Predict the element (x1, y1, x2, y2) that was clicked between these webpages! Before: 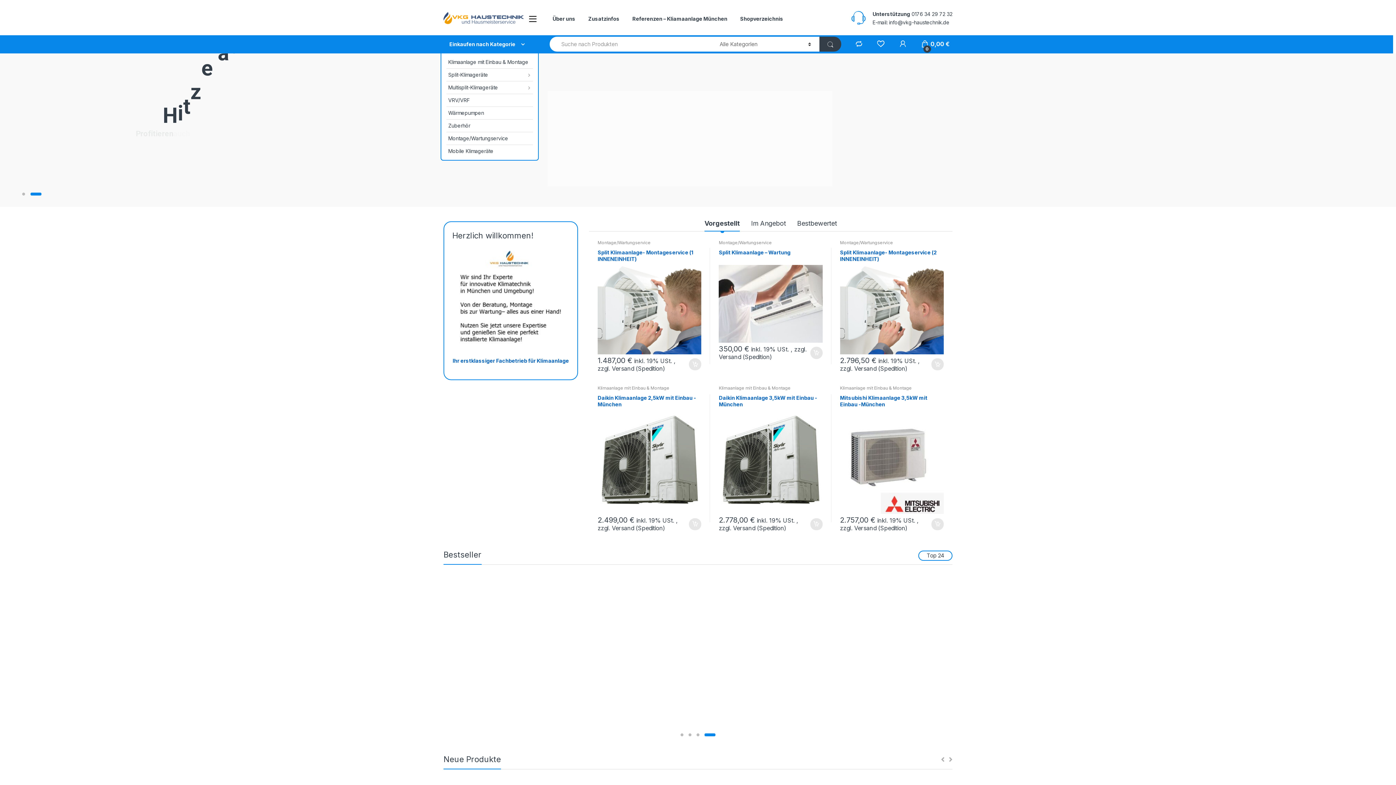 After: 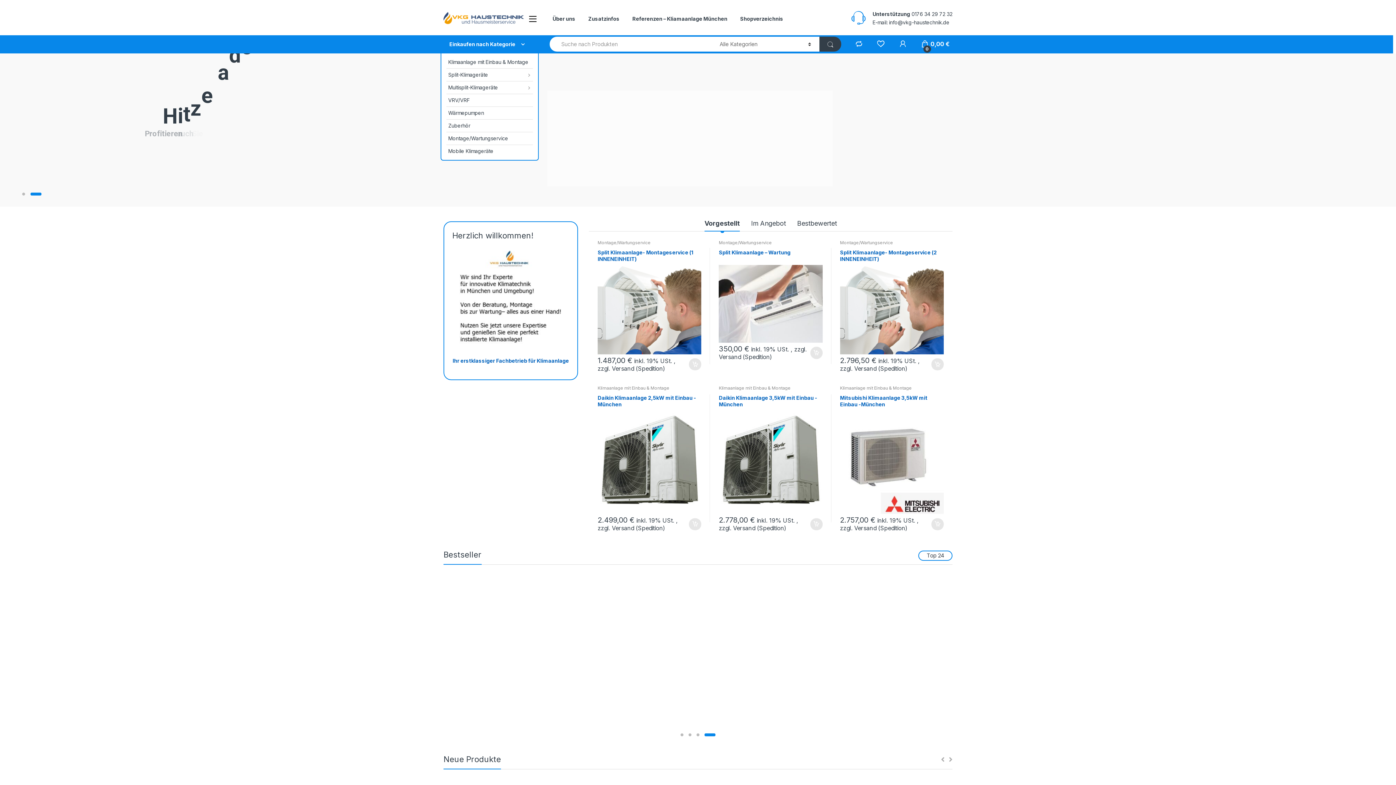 Action: bbox: (876, 40, 885, 47)